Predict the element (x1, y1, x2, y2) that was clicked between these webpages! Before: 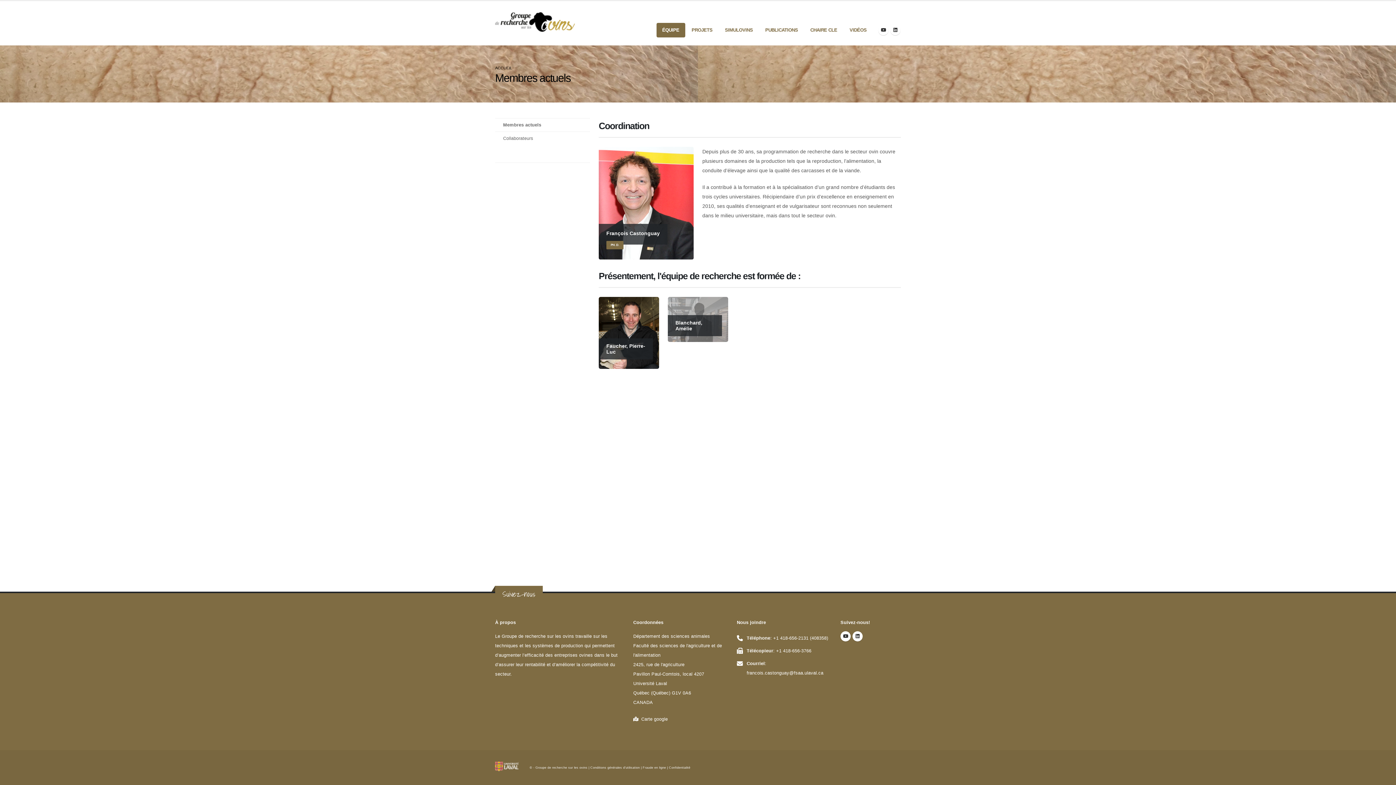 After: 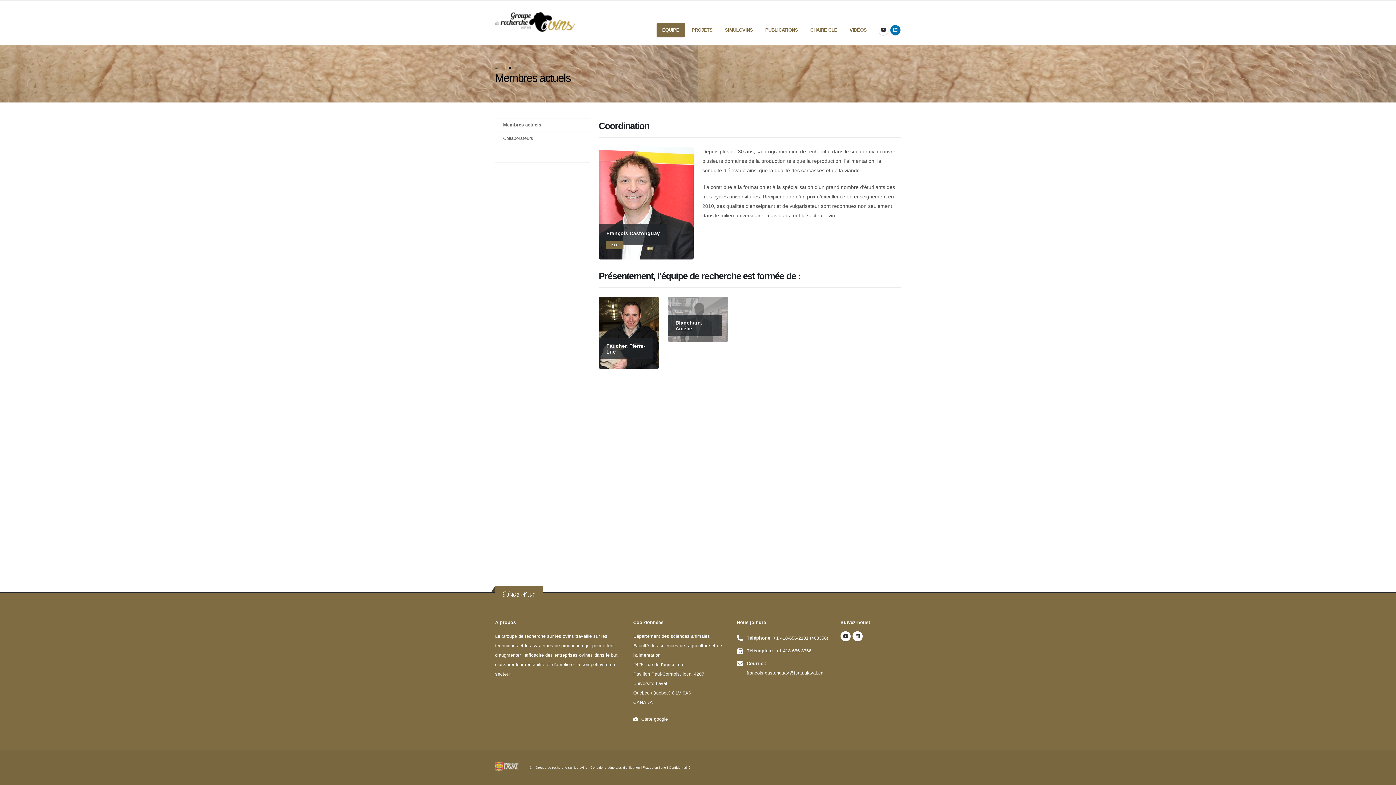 Action: bbox: (890, 25, 900, 35)